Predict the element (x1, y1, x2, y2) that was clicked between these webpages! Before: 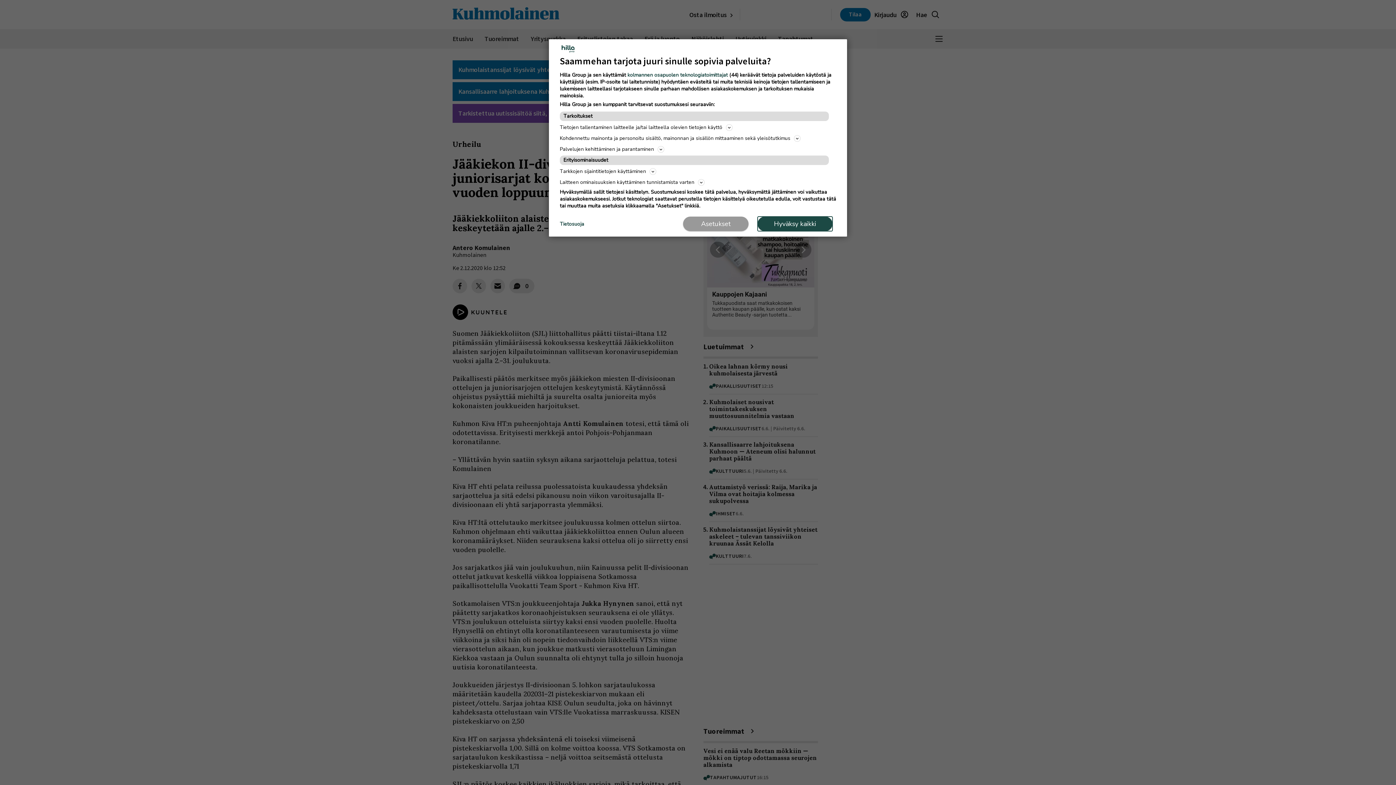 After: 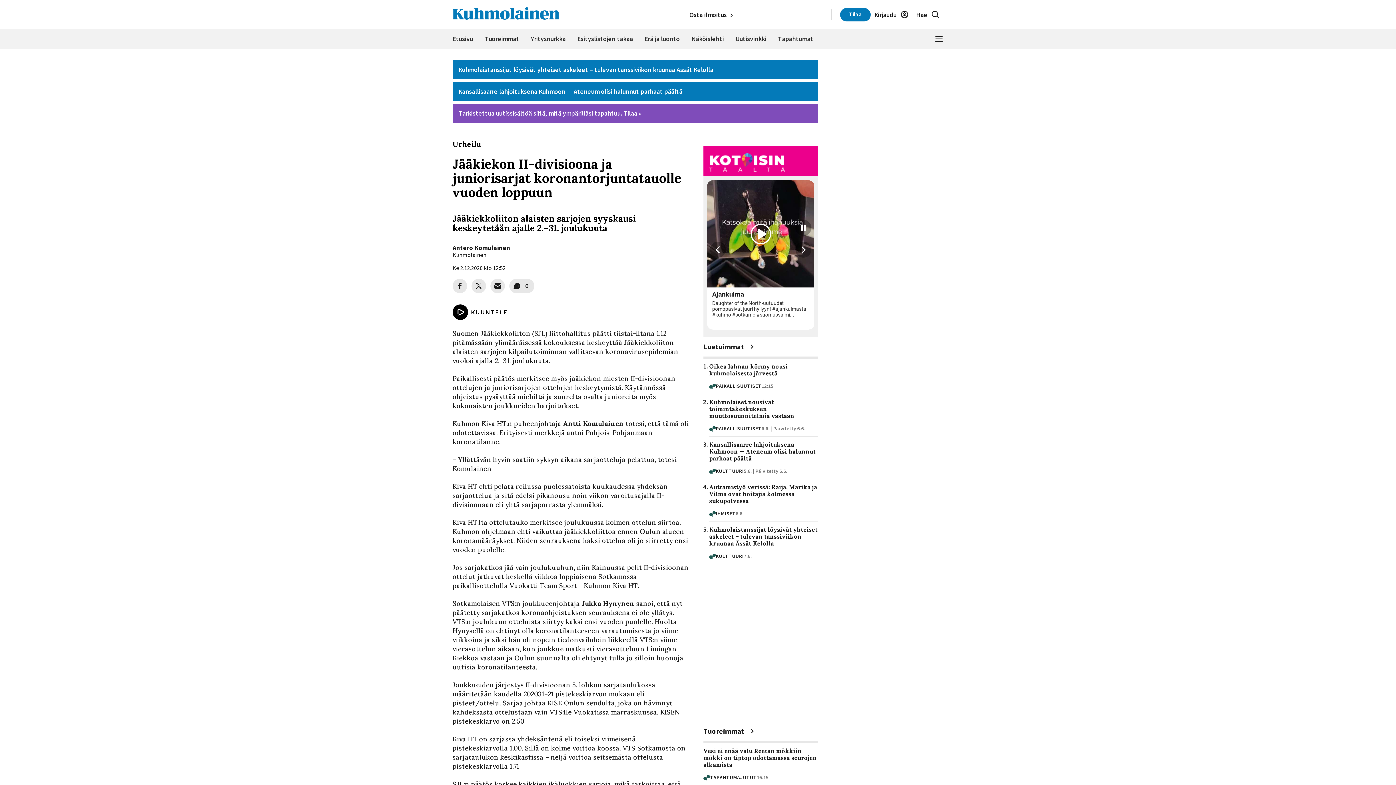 Action: label: Hyväksy kaikki bbox: (757, 216, 832, 231)